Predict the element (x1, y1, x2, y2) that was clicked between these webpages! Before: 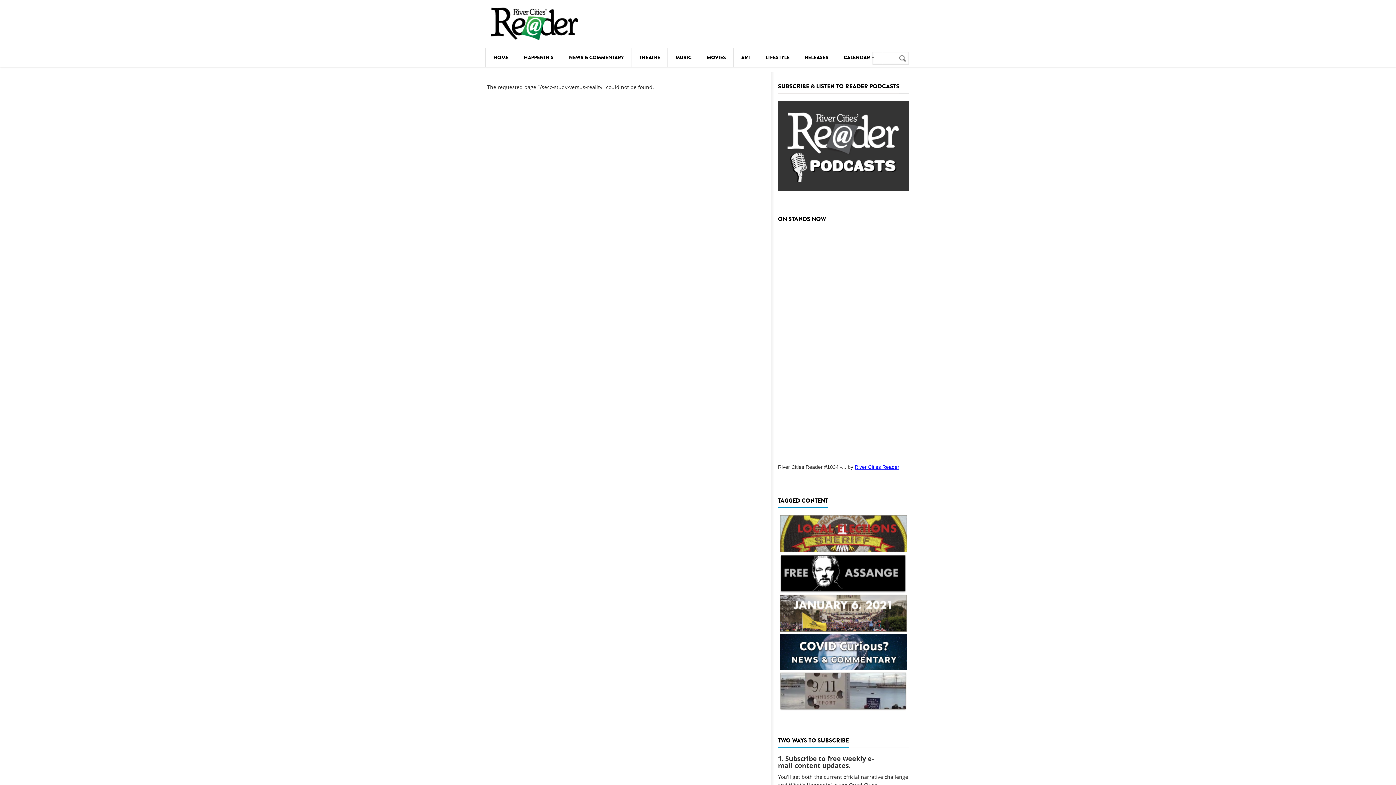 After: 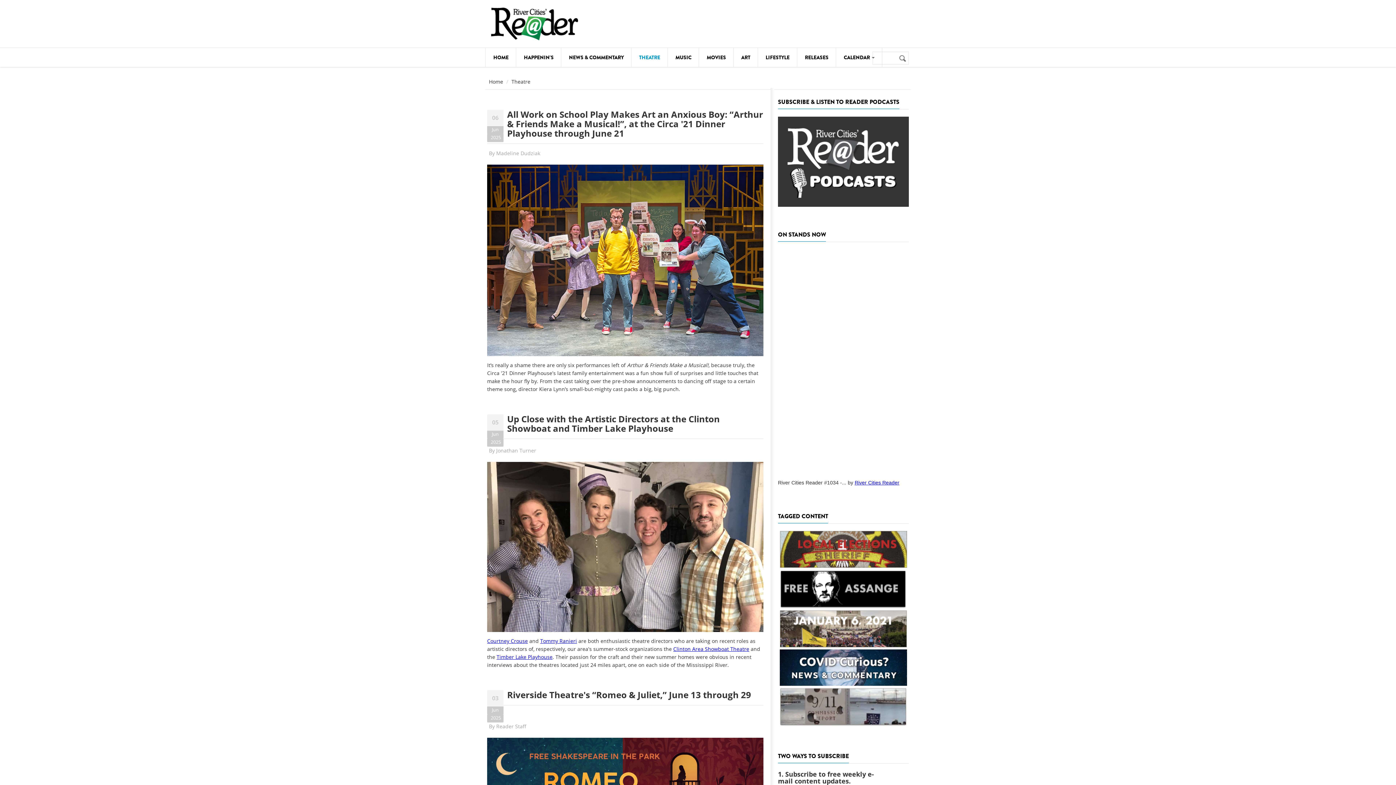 Action: bbox: (631, 48, 667, 66) label: THEATRE